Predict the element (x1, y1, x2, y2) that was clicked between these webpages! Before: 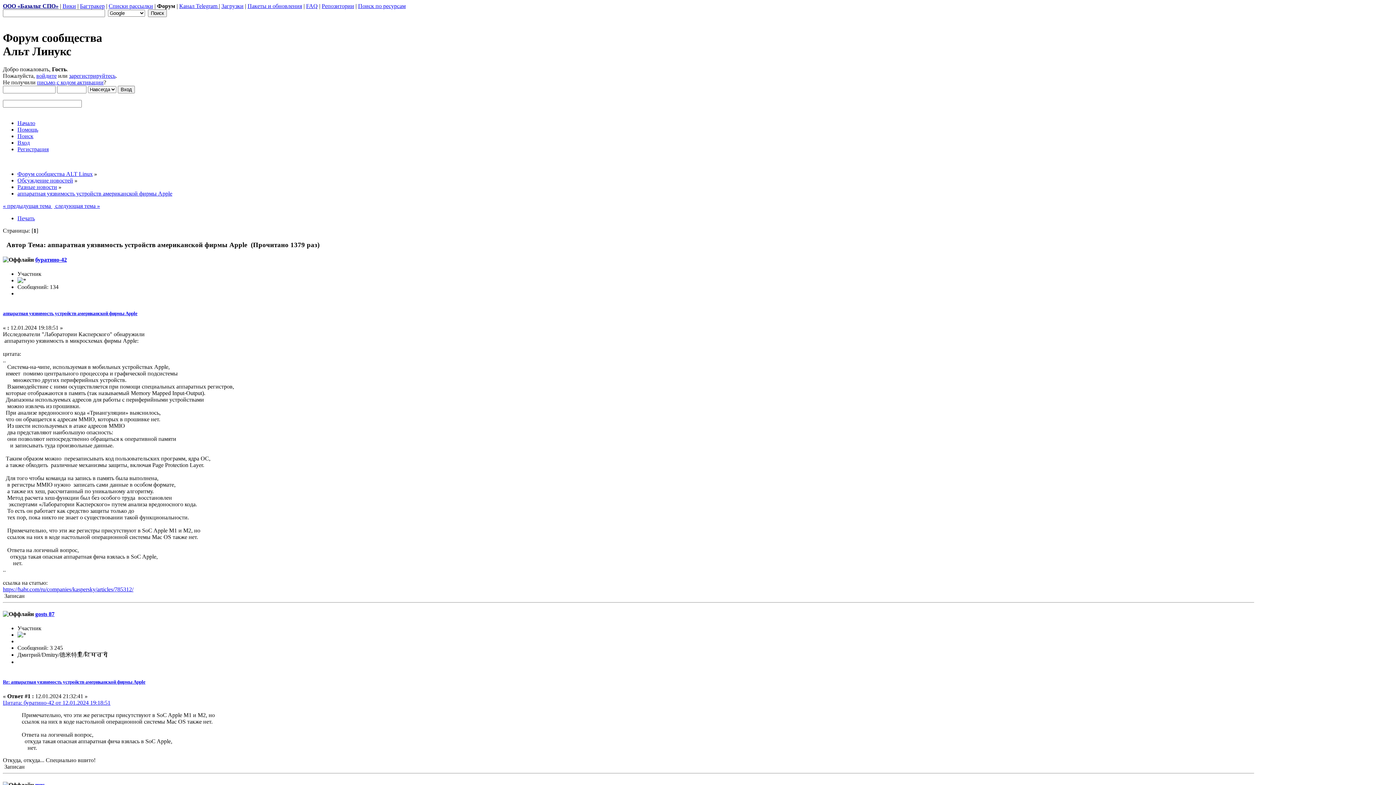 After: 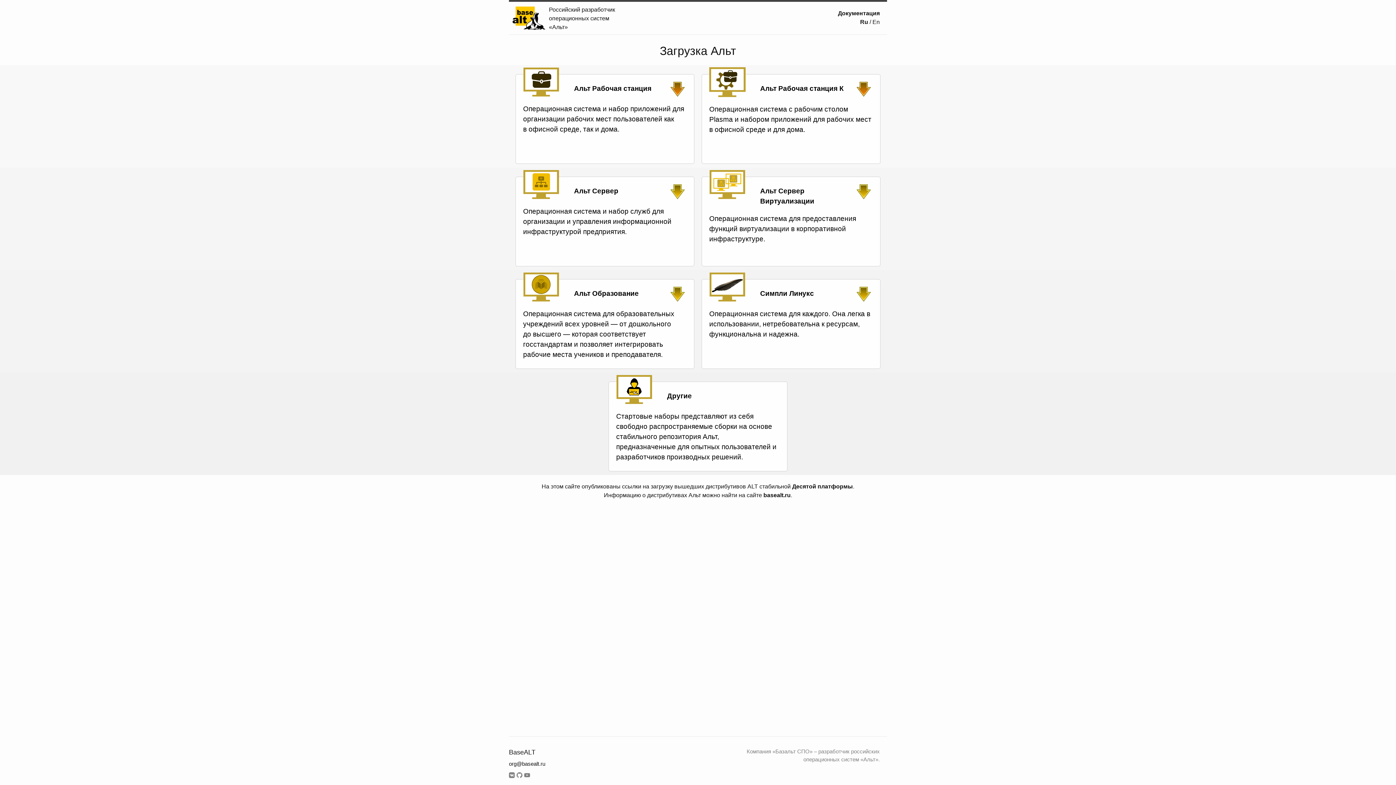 Action: label: Загрузки bbox: (221, 2, 243, 9)